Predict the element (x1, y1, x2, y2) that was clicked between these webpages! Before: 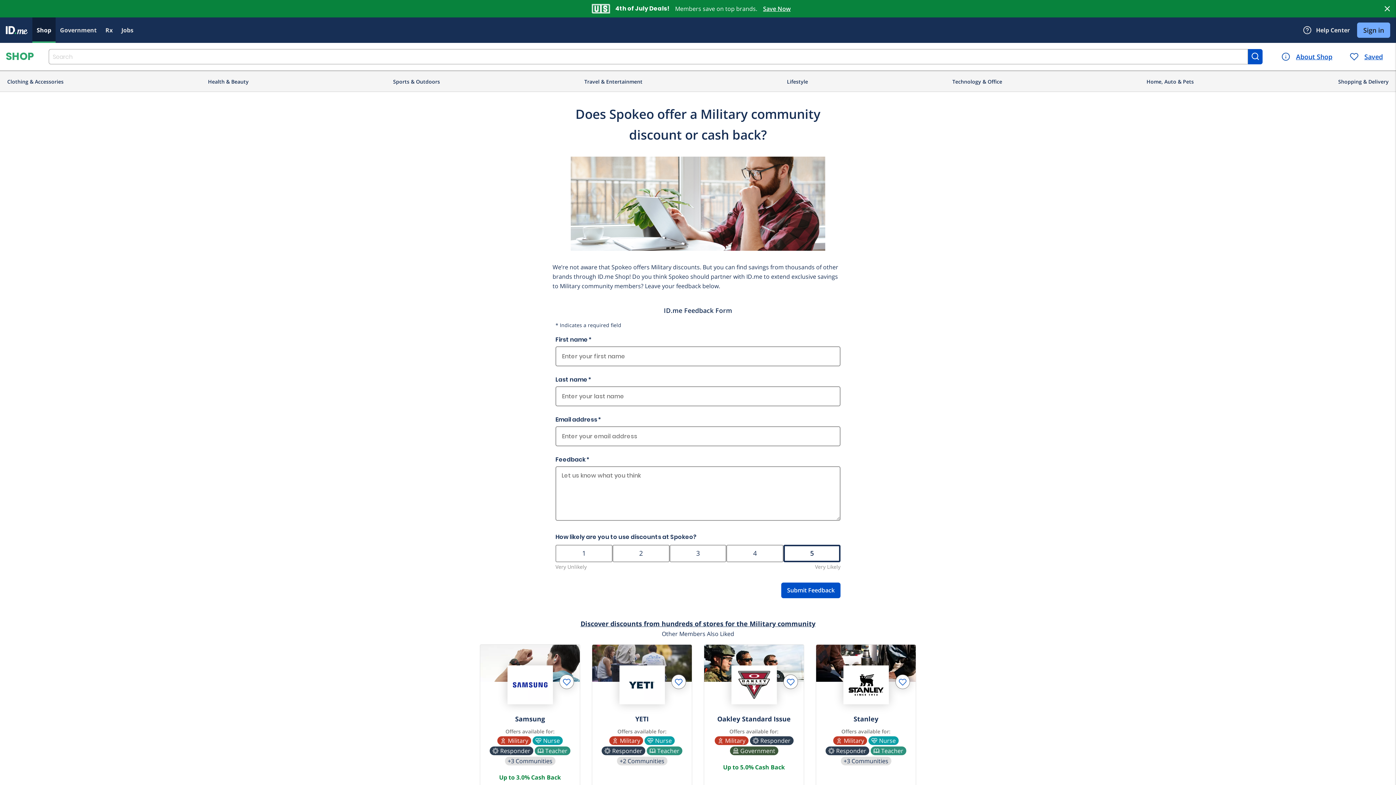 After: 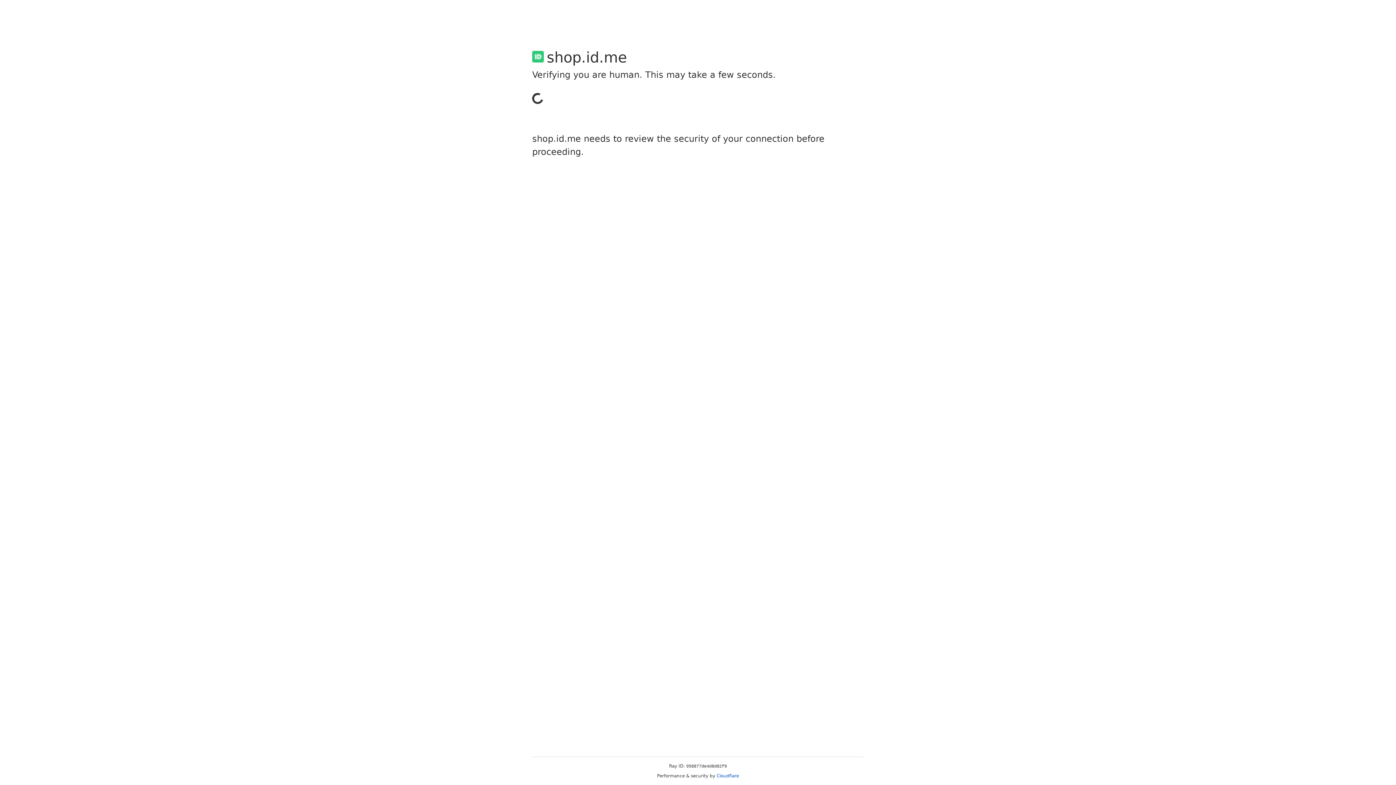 Action: bbox: (1248, 49, 1262, 64)